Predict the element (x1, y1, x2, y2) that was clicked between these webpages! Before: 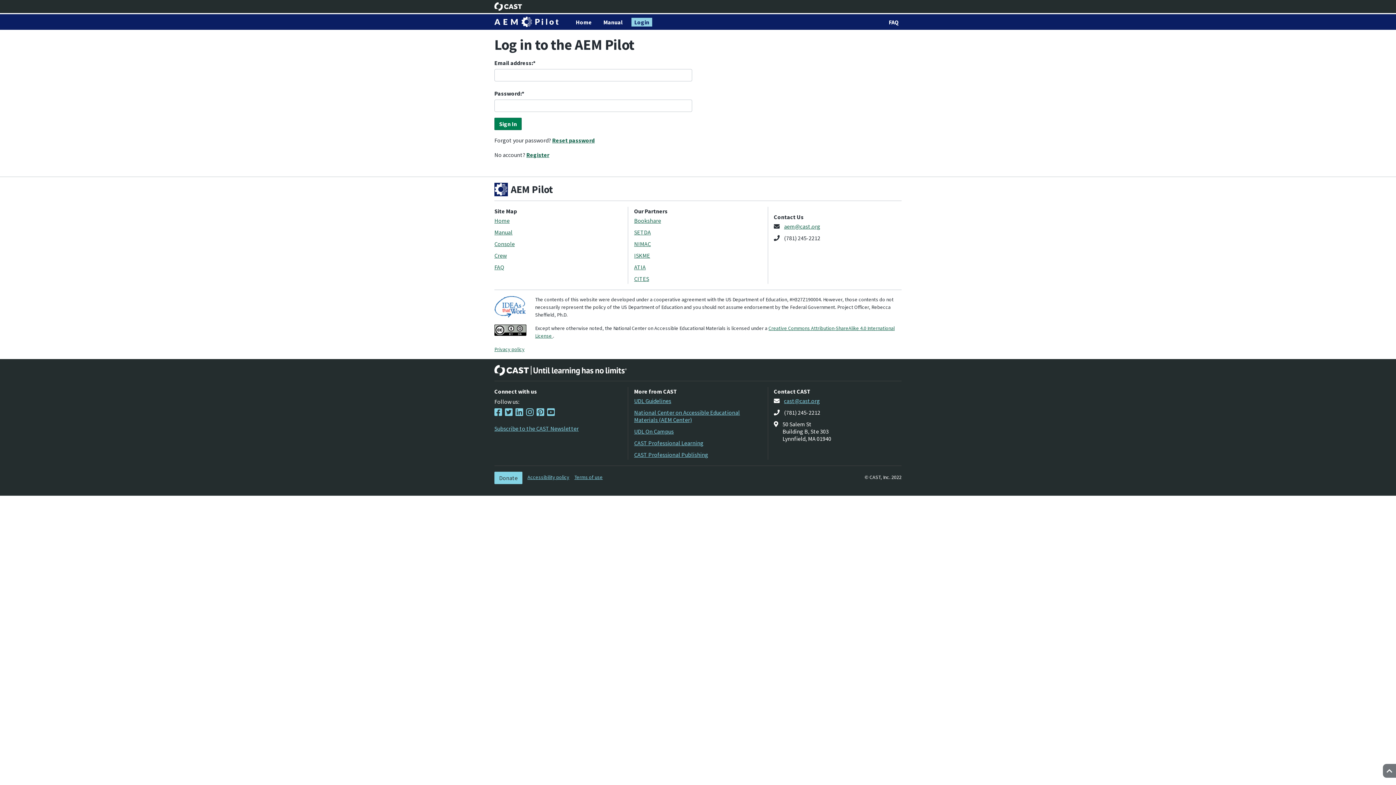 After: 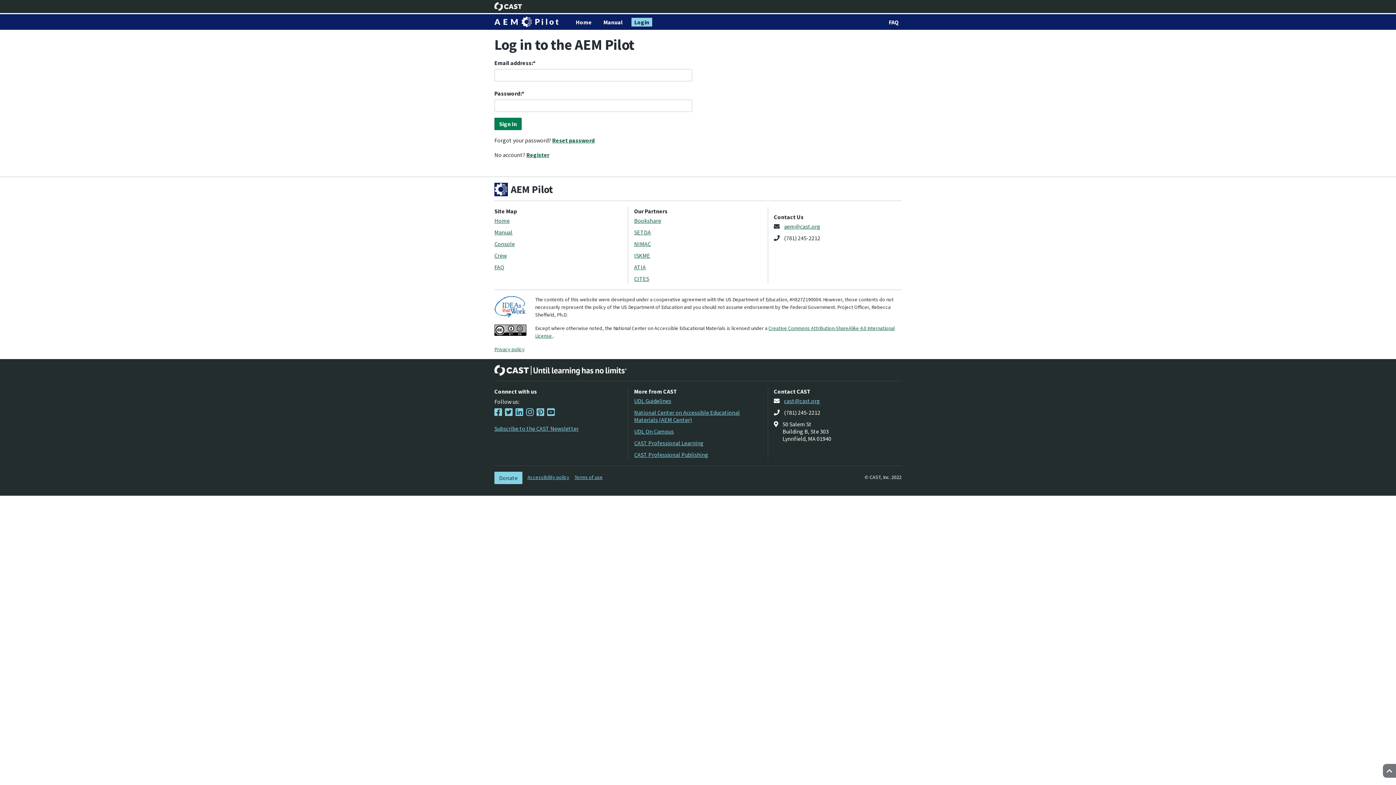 Action: bbox: (494, 240, 514, 247) label: Console